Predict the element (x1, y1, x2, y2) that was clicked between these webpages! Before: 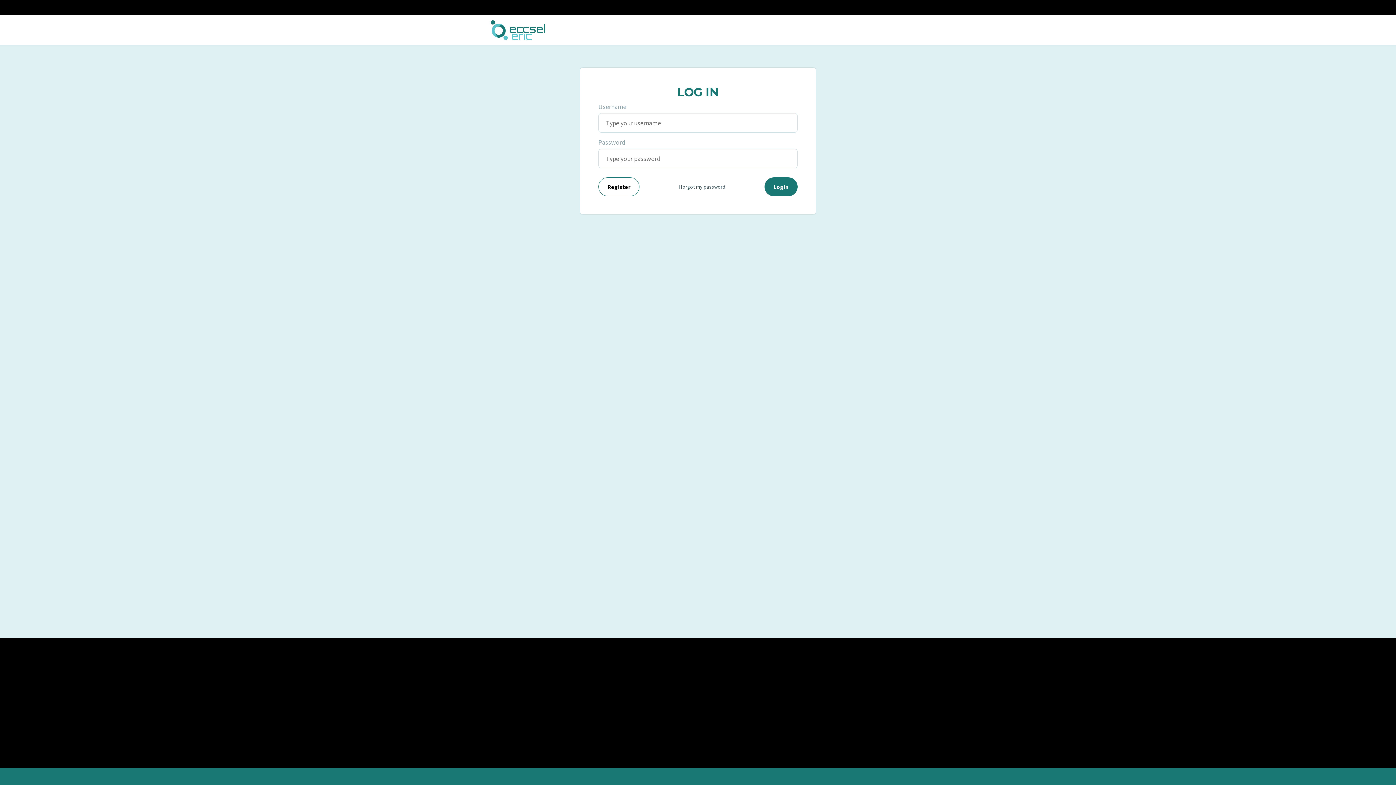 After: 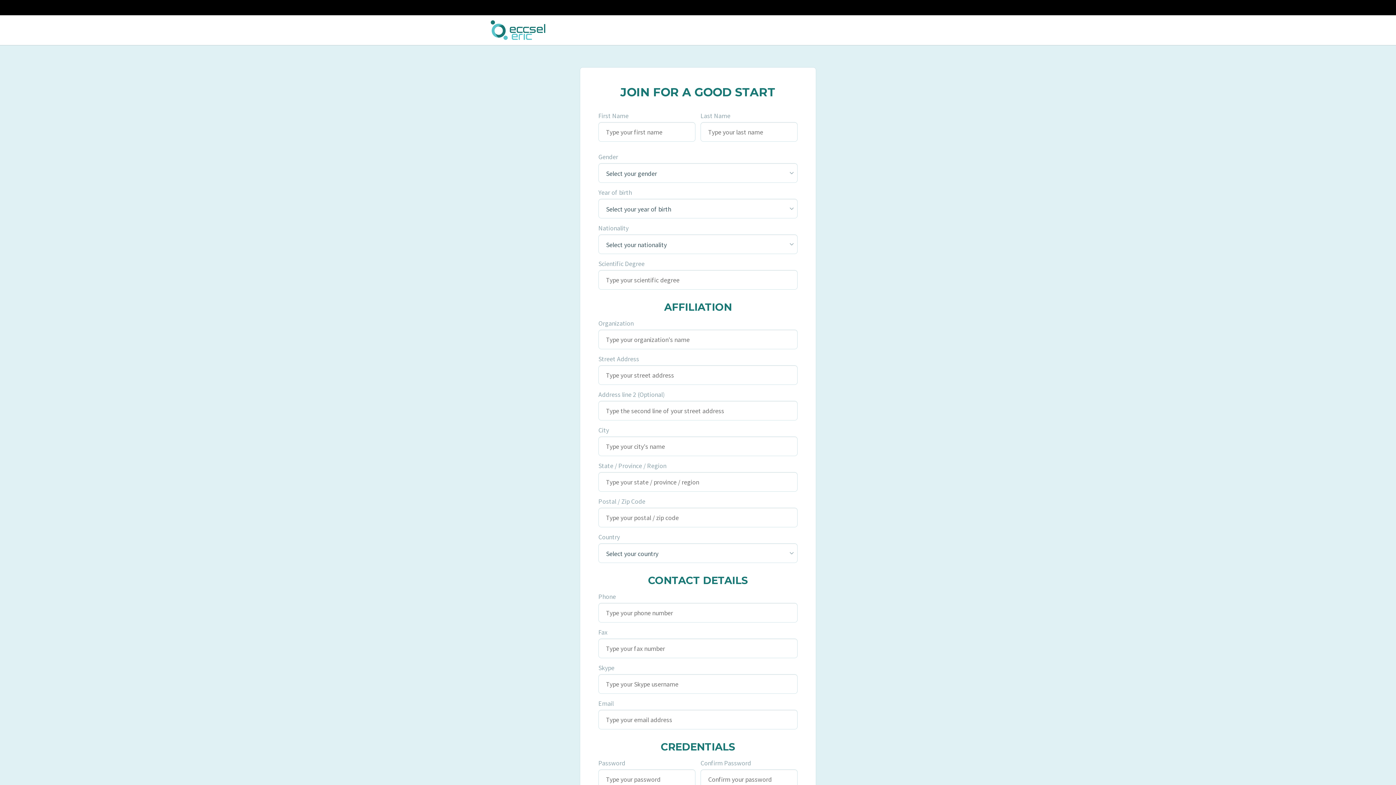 Action: bbox: (598, 177, 639, 196) label: Register